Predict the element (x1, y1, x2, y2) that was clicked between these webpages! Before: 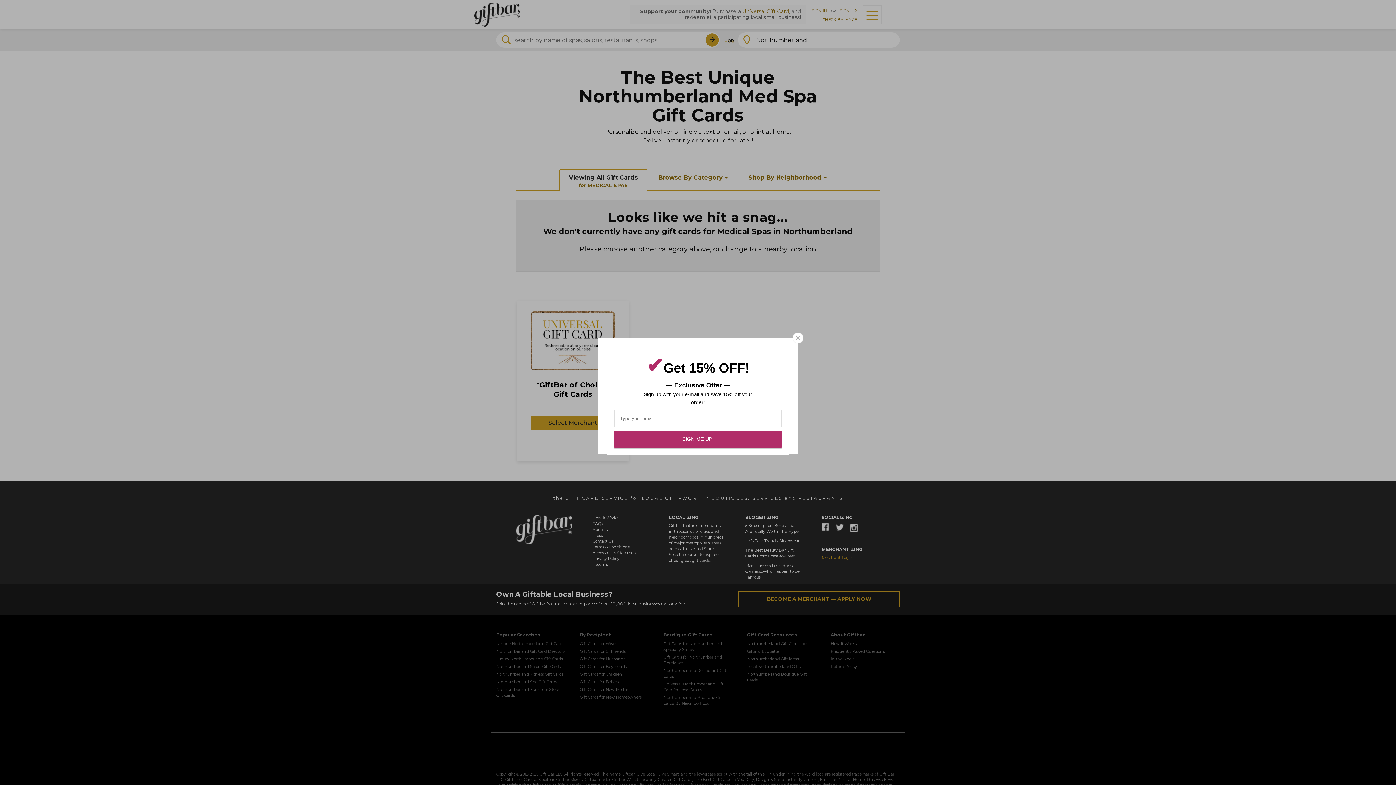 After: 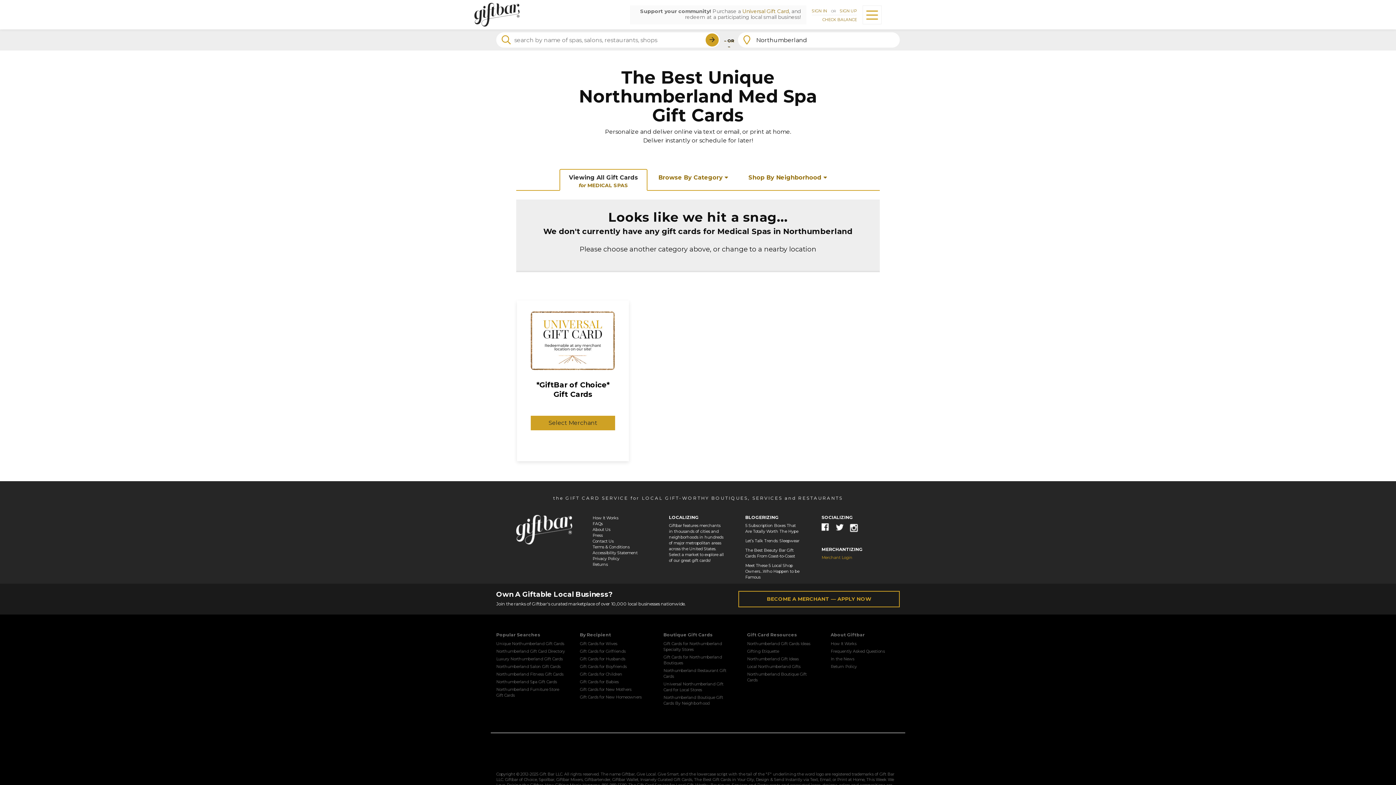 Action: label: close newsletter signup overlay bbox: (792, 332, 803, 343)